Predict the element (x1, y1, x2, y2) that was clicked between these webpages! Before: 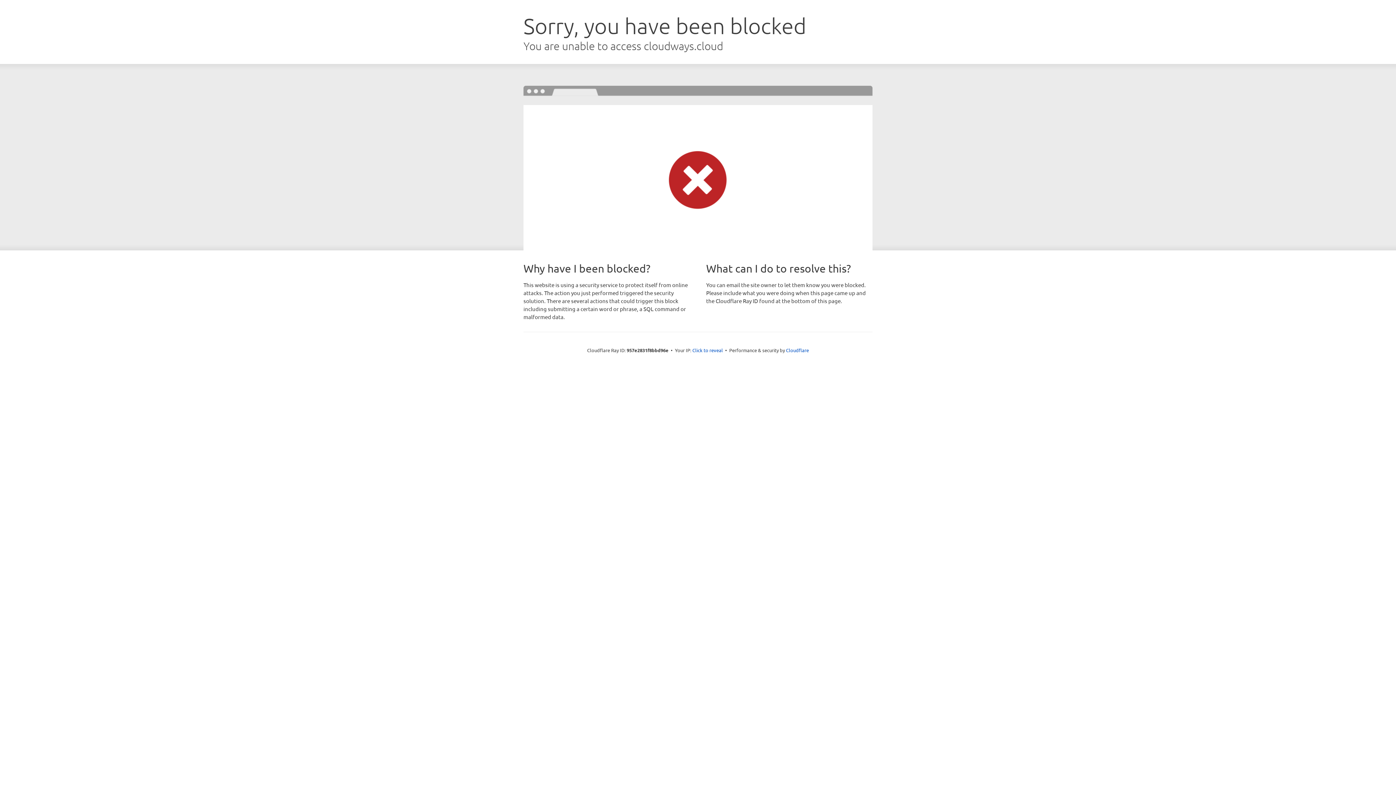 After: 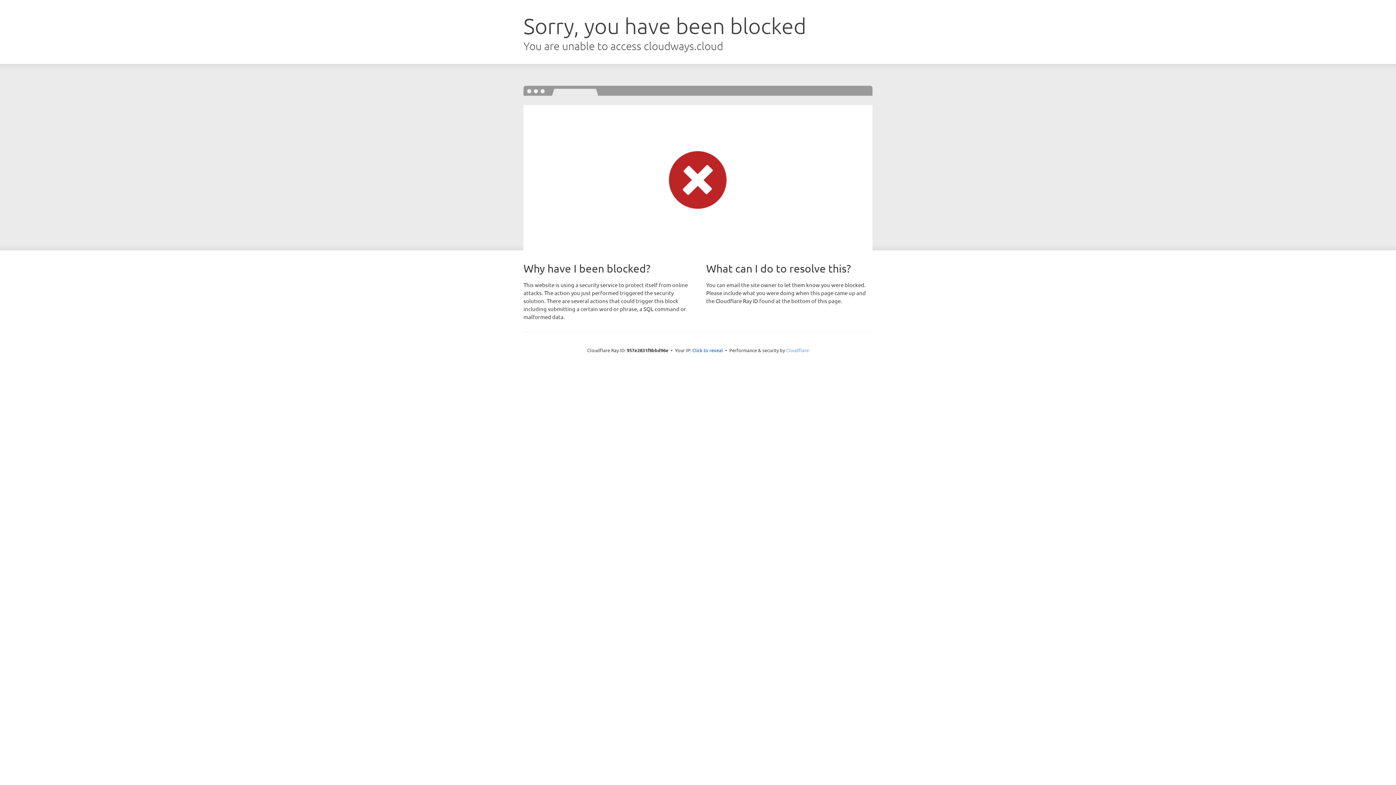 Action: bbox: (786, 347, 809, 353) label: Cloudflare